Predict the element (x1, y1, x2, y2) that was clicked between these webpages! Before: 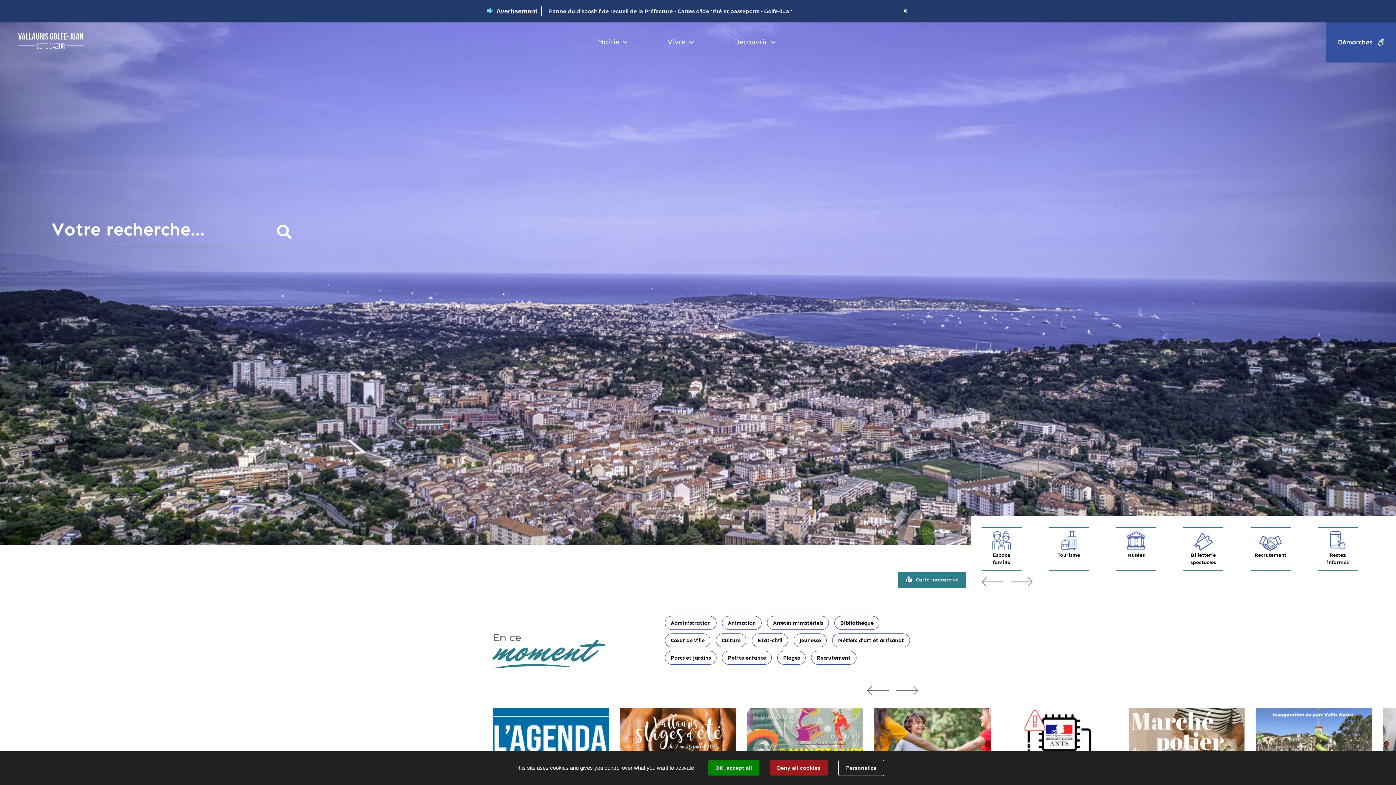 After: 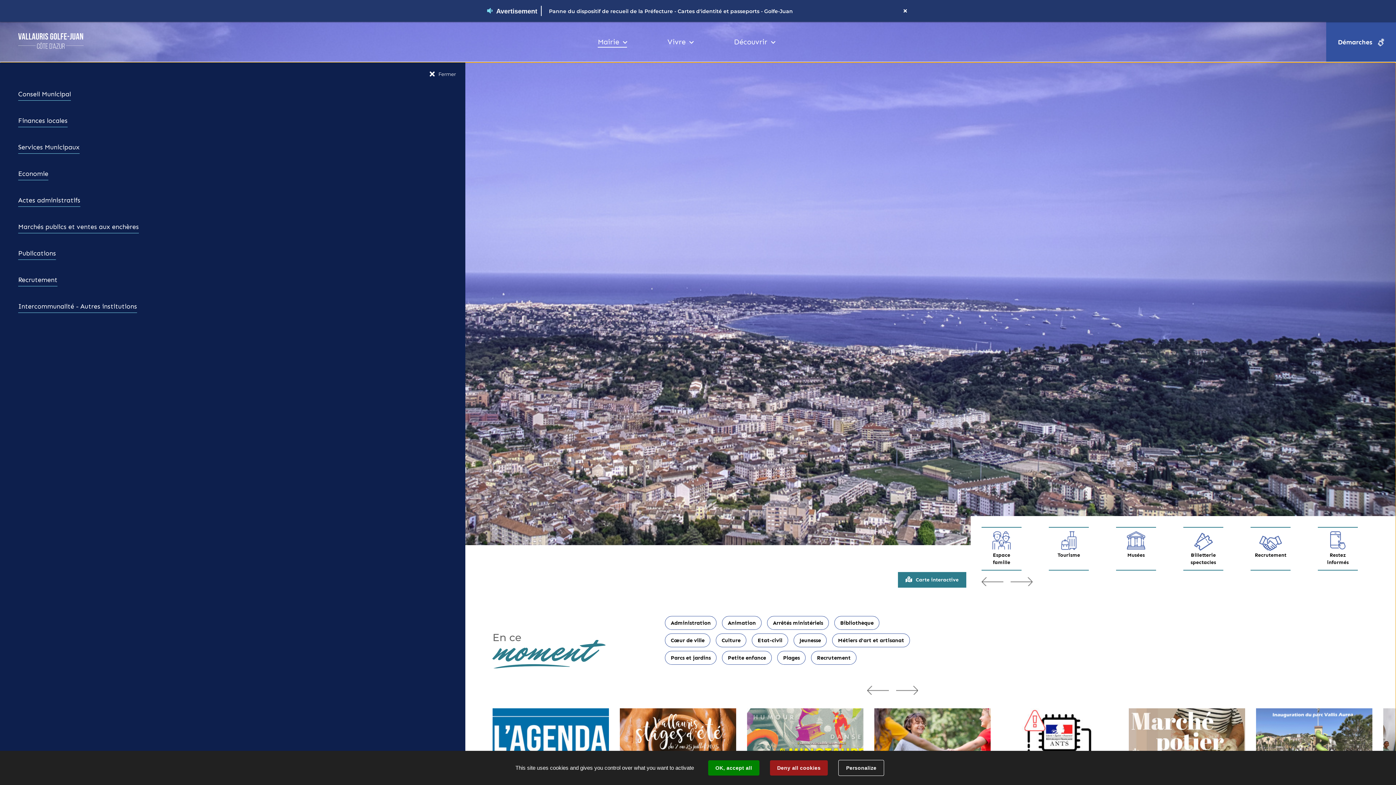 Action: label: Mairie bbox: (597, 37, 627, 46)